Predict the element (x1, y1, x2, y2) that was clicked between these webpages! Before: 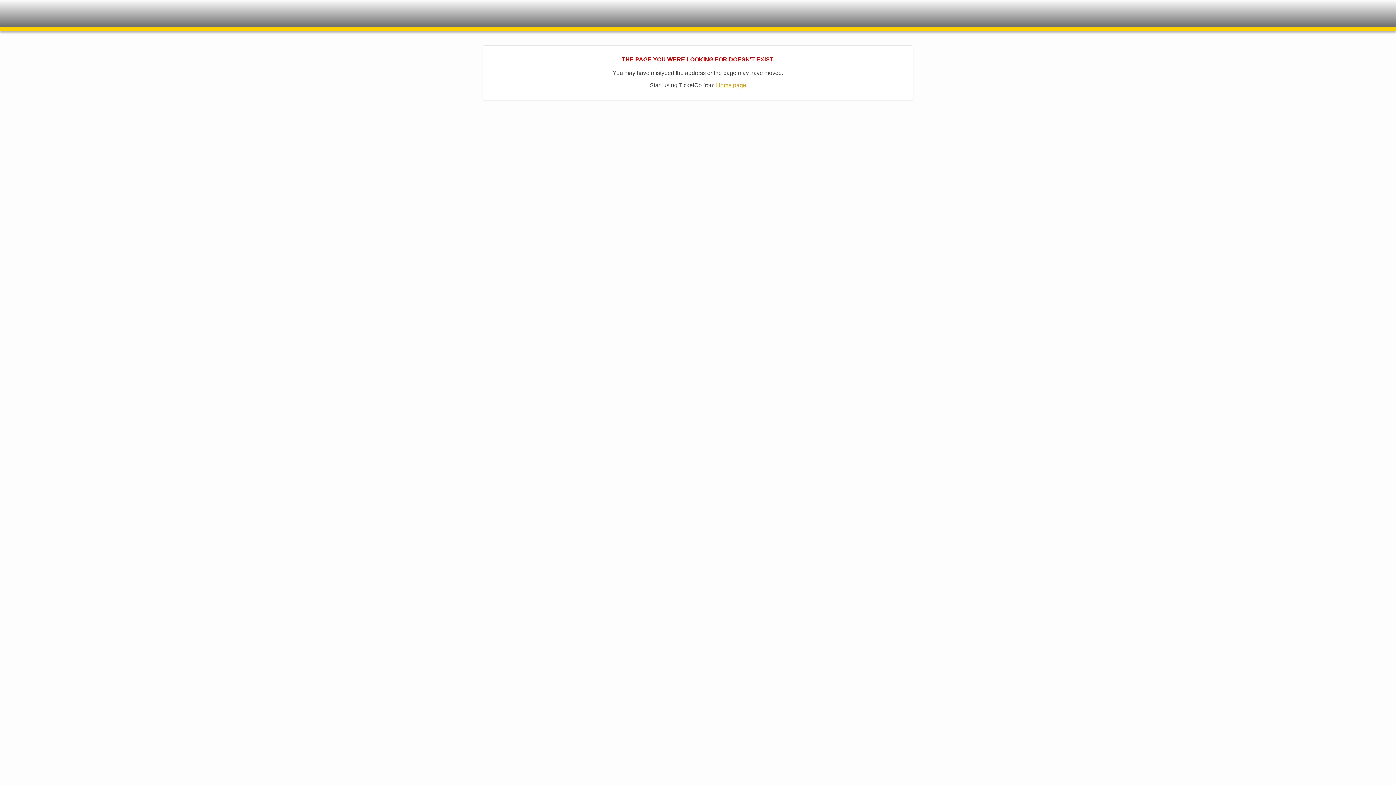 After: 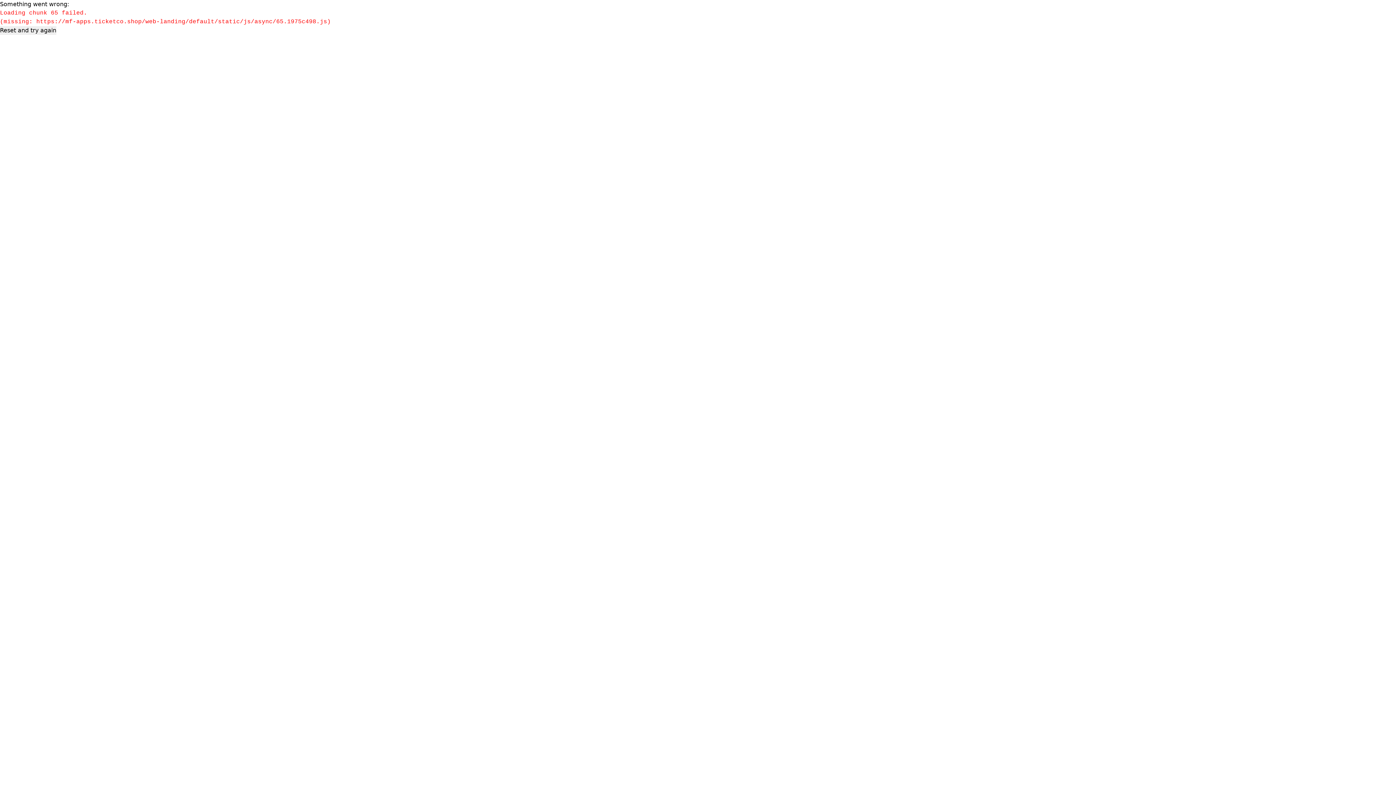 Action: bbox: (716, 82, 746, 88) label: Home page